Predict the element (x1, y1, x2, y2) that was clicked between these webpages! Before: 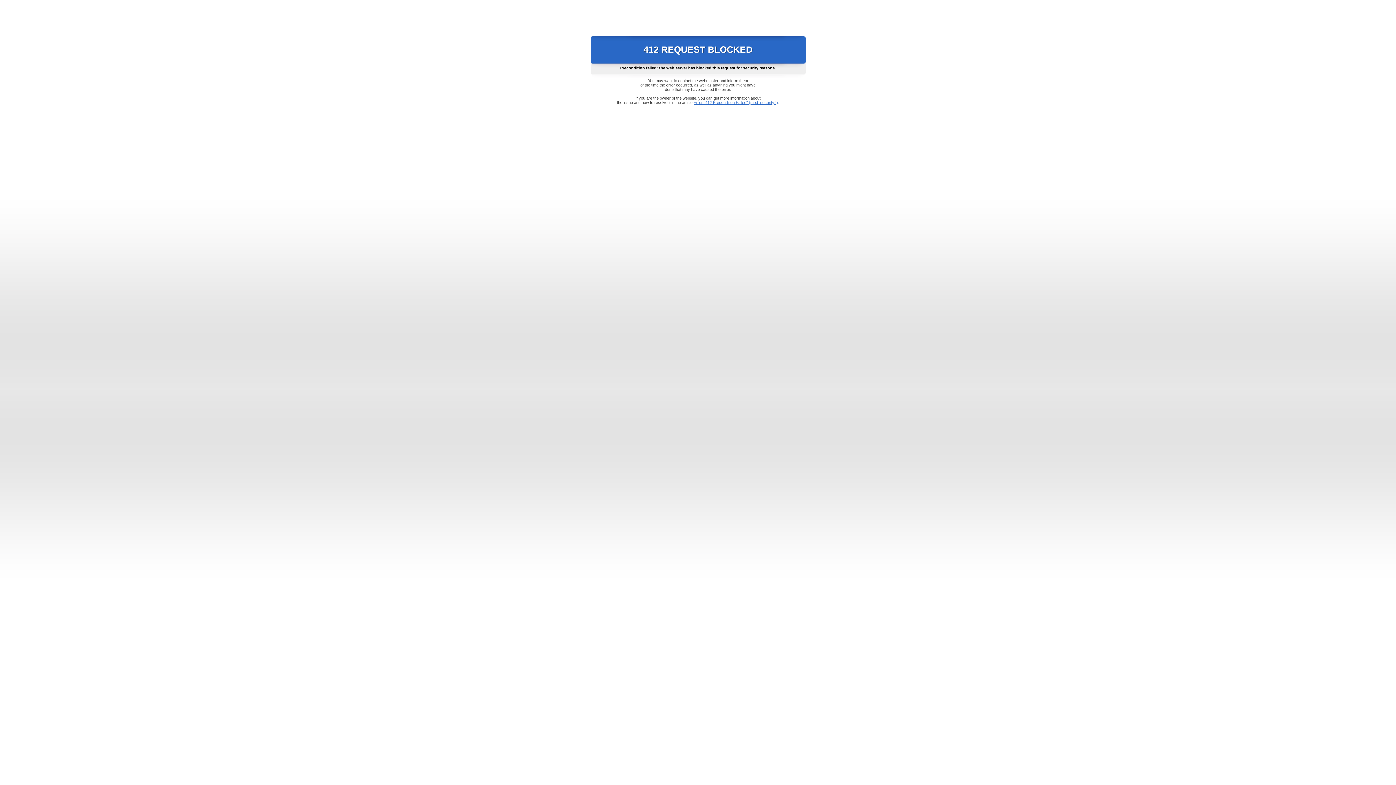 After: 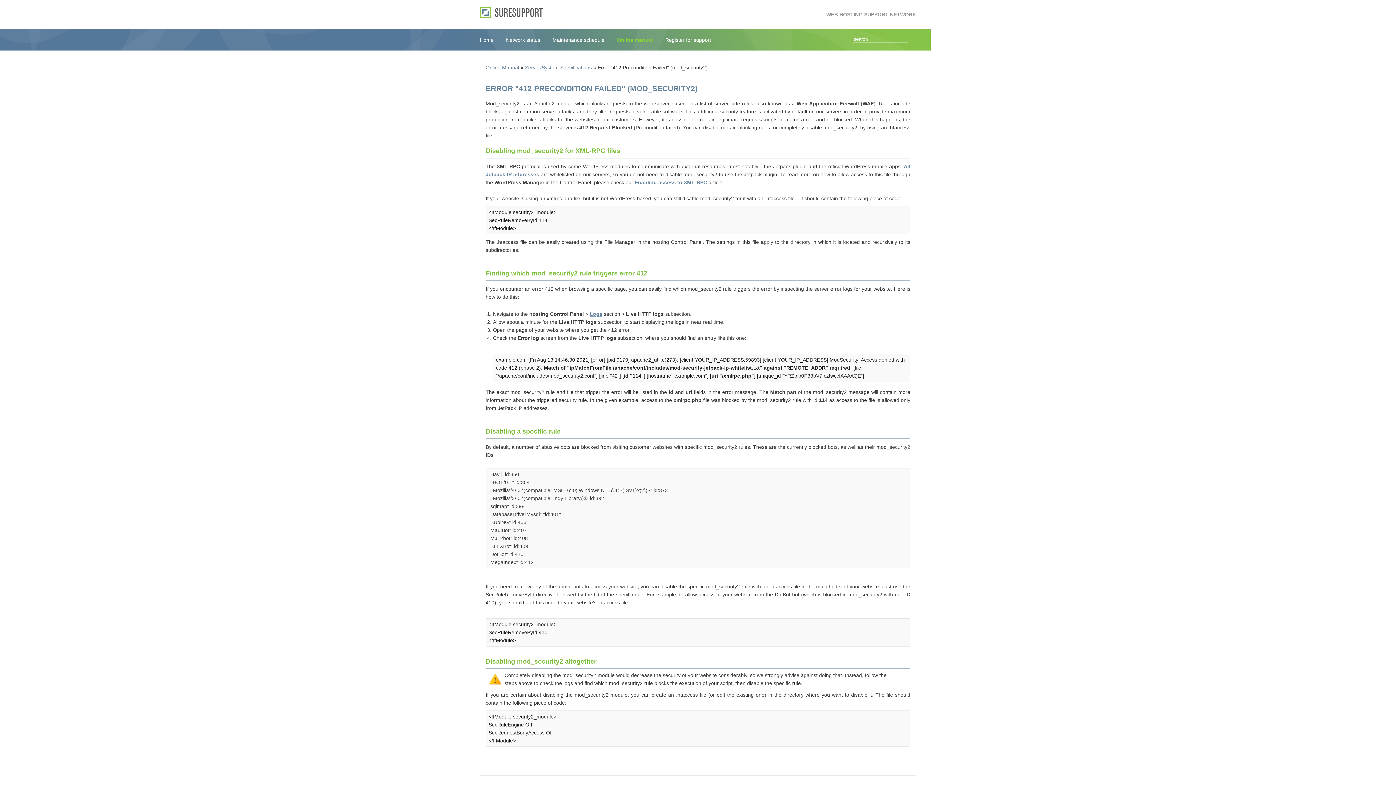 Action: label: Error "412 Precondition Failed" (mod_security2) bbox: (693, 100, 778, 104)